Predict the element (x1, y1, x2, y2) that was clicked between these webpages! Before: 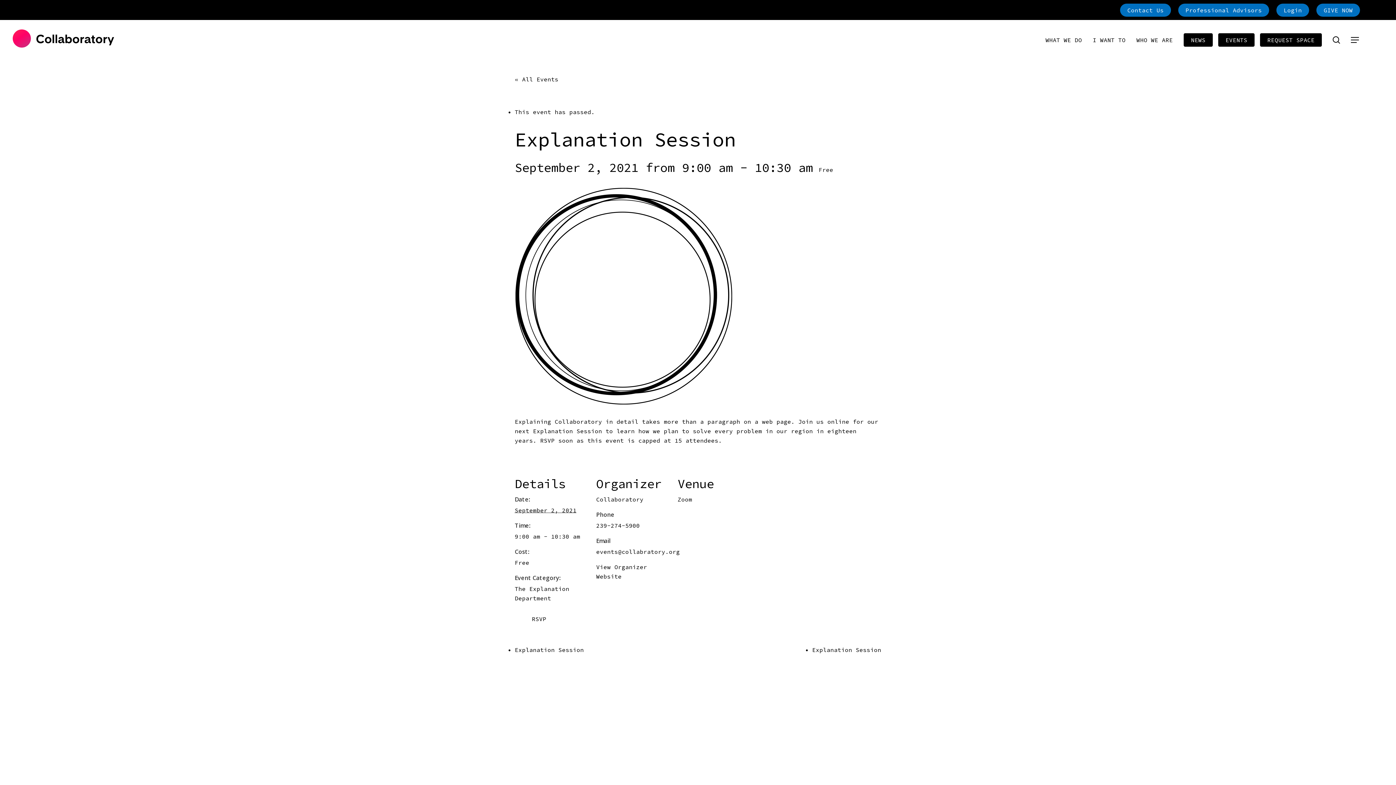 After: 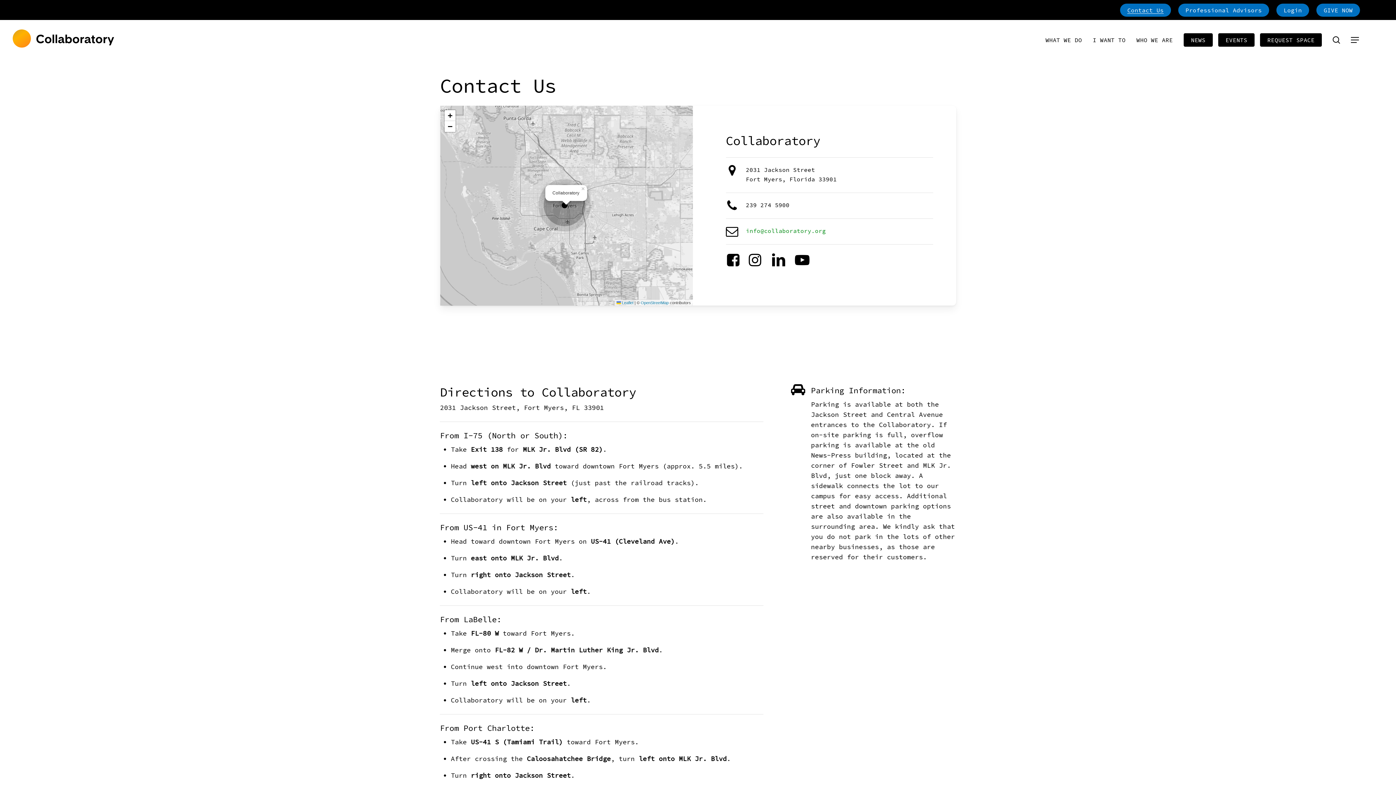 Action: label: Contact Us bbox: (1120, 3, 1171, 16)